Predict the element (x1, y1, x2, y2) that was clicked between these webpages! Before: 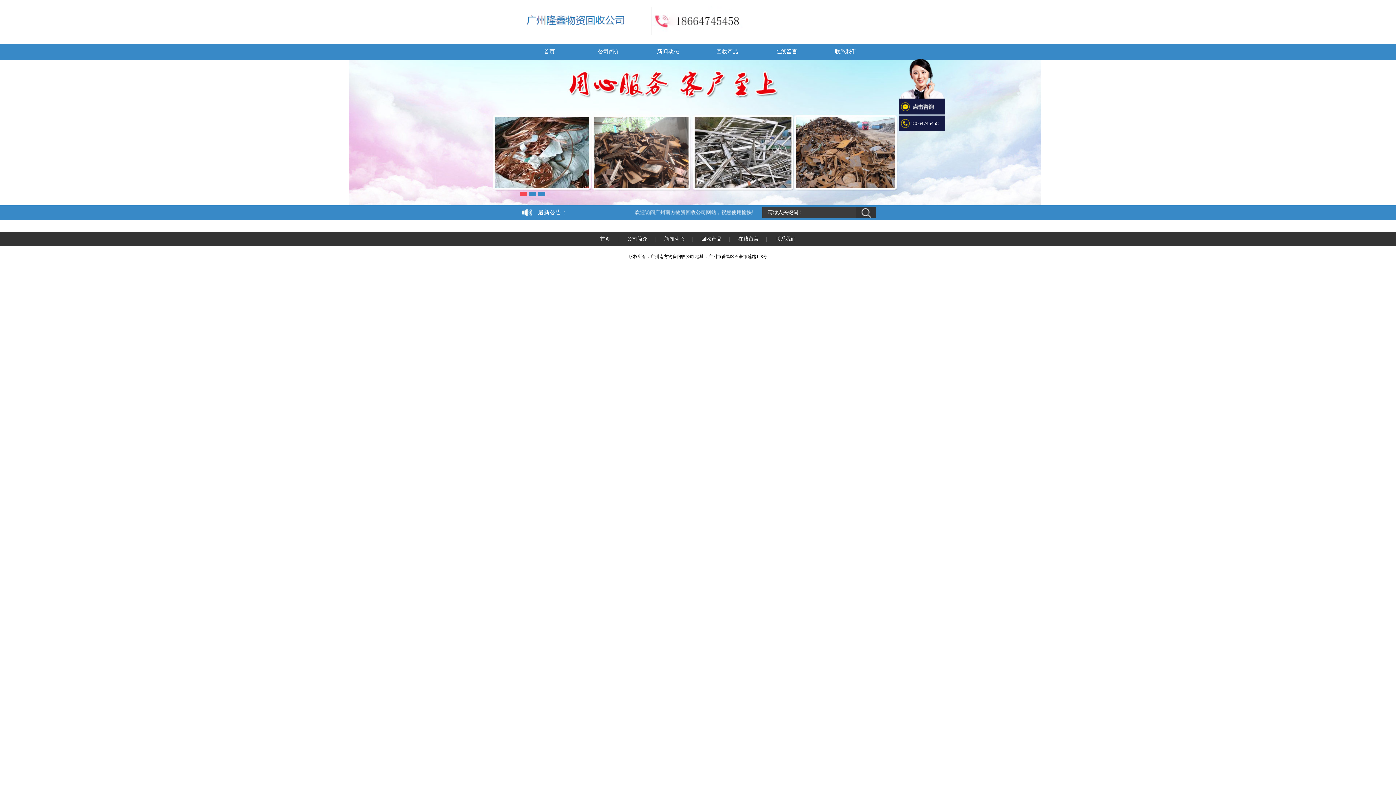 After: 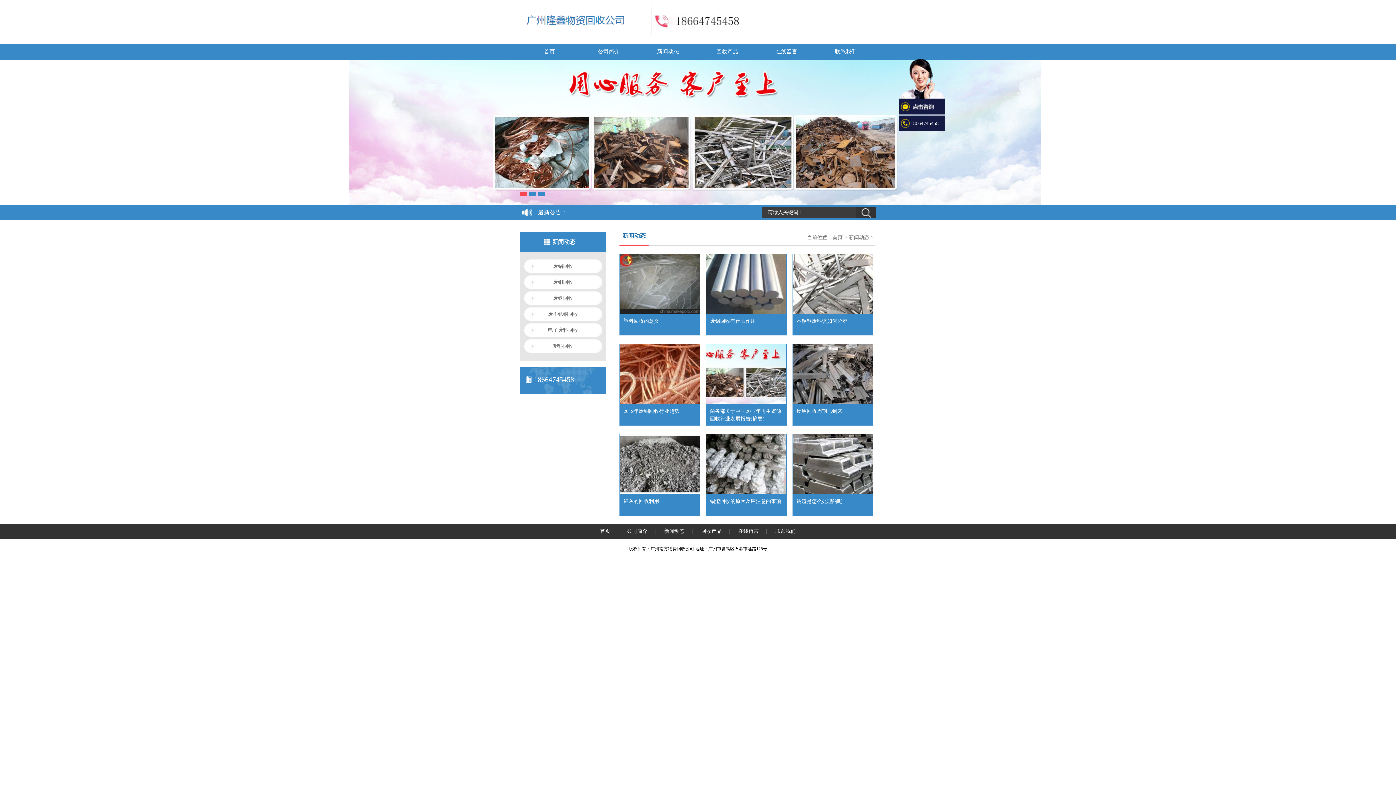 Action: bbox: (664, 236, 684, 241) label: 新闻动态